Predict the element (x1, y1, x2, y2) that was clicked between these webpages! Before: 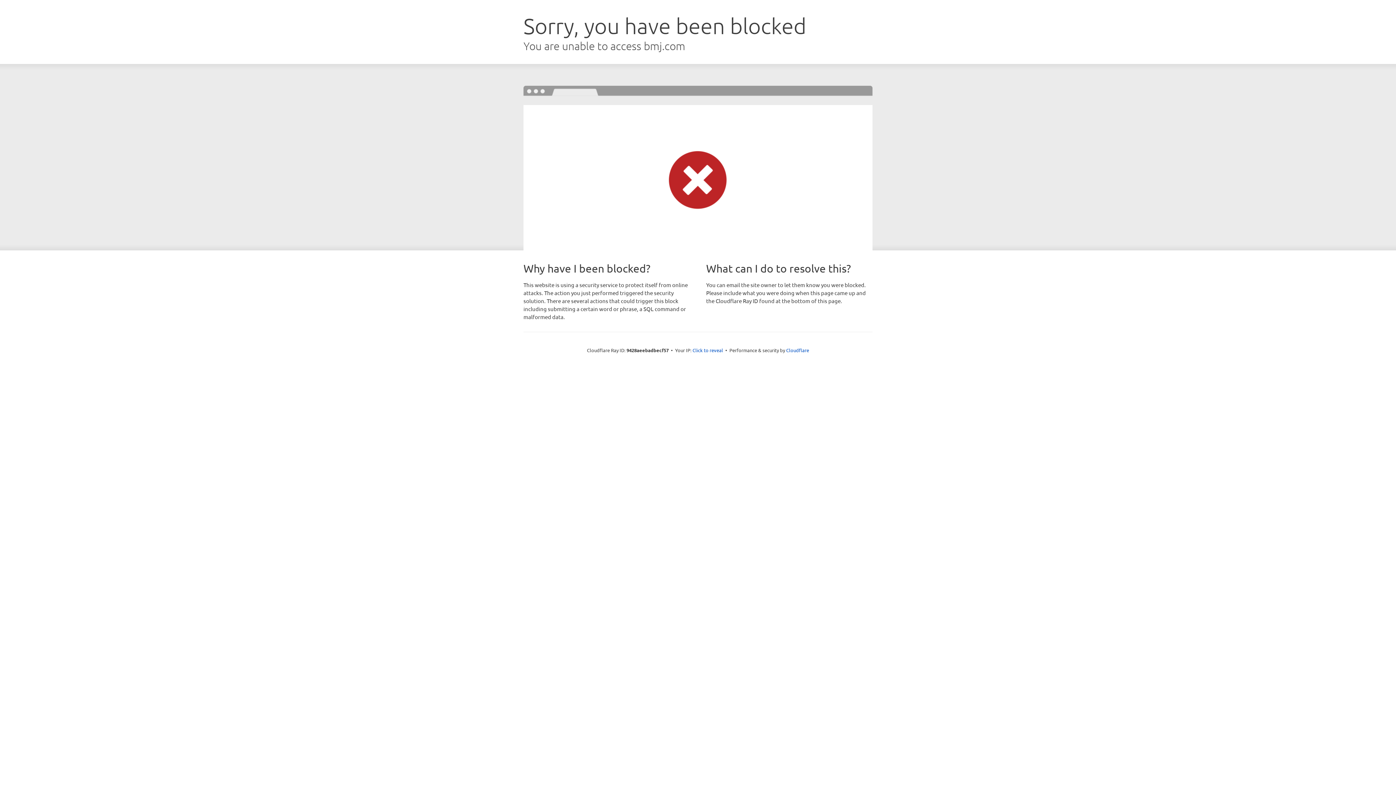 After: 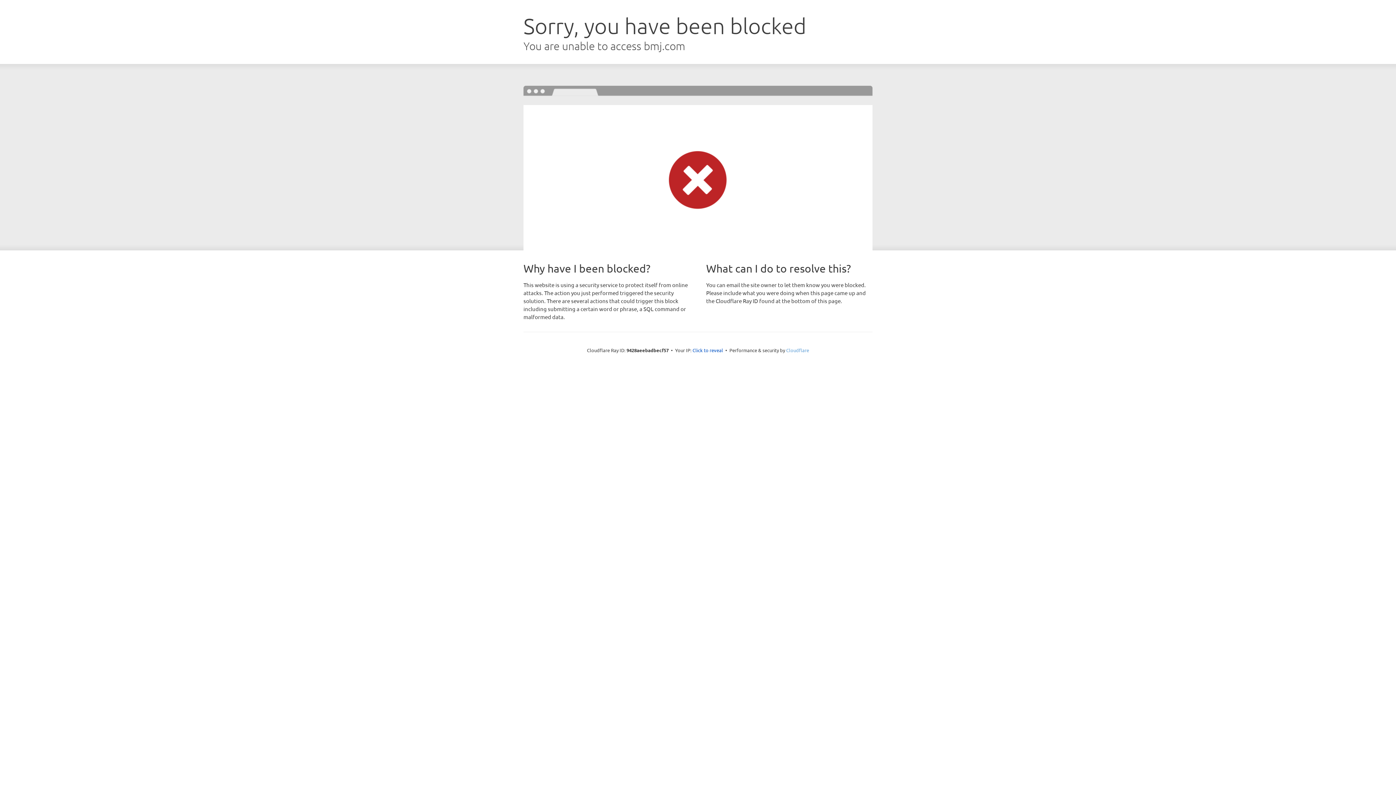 Action: label: Cloudflare bbox: (786, 347, 809, 353)